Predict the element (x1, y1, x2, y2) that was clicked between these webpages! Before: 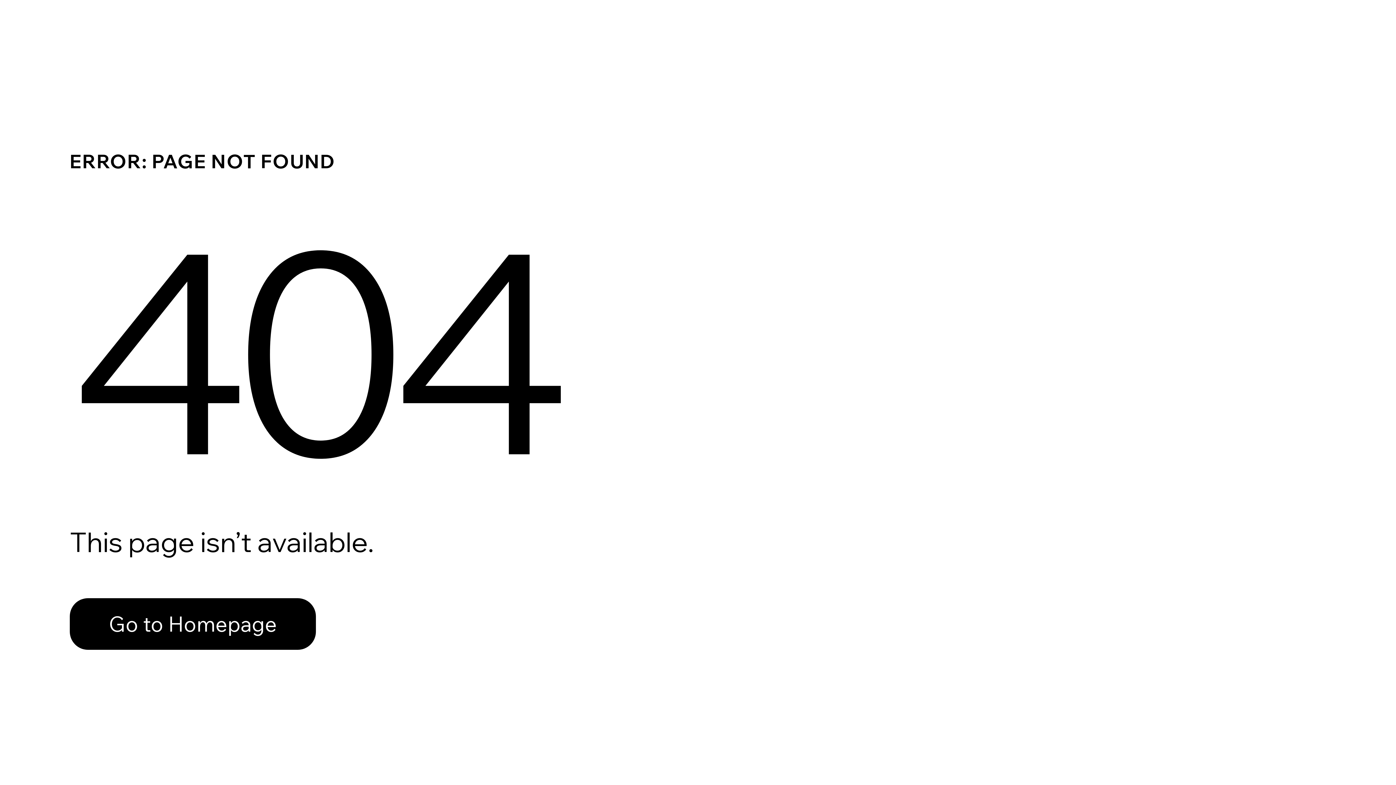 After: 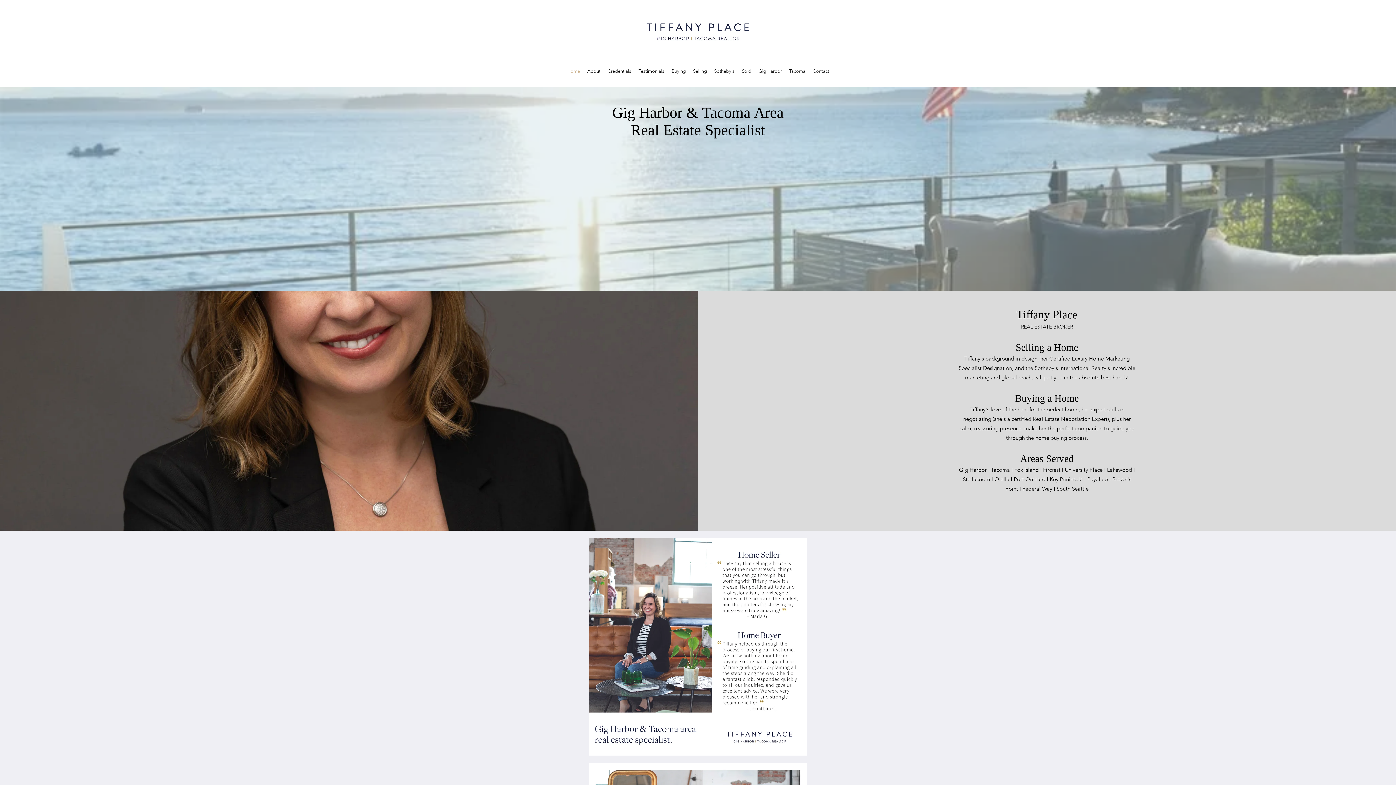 Action: label: Go to Homepage bbox: (69, 582, 768, 659)